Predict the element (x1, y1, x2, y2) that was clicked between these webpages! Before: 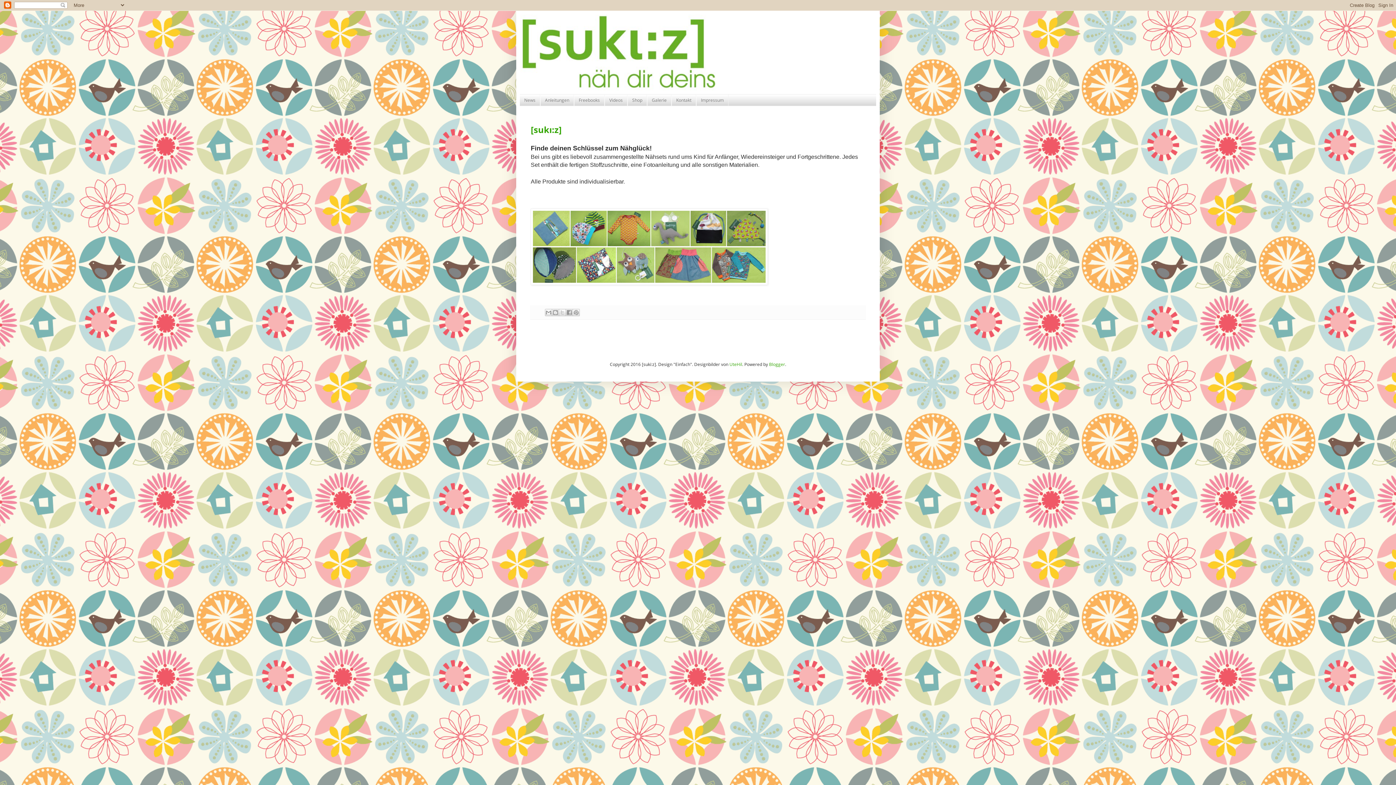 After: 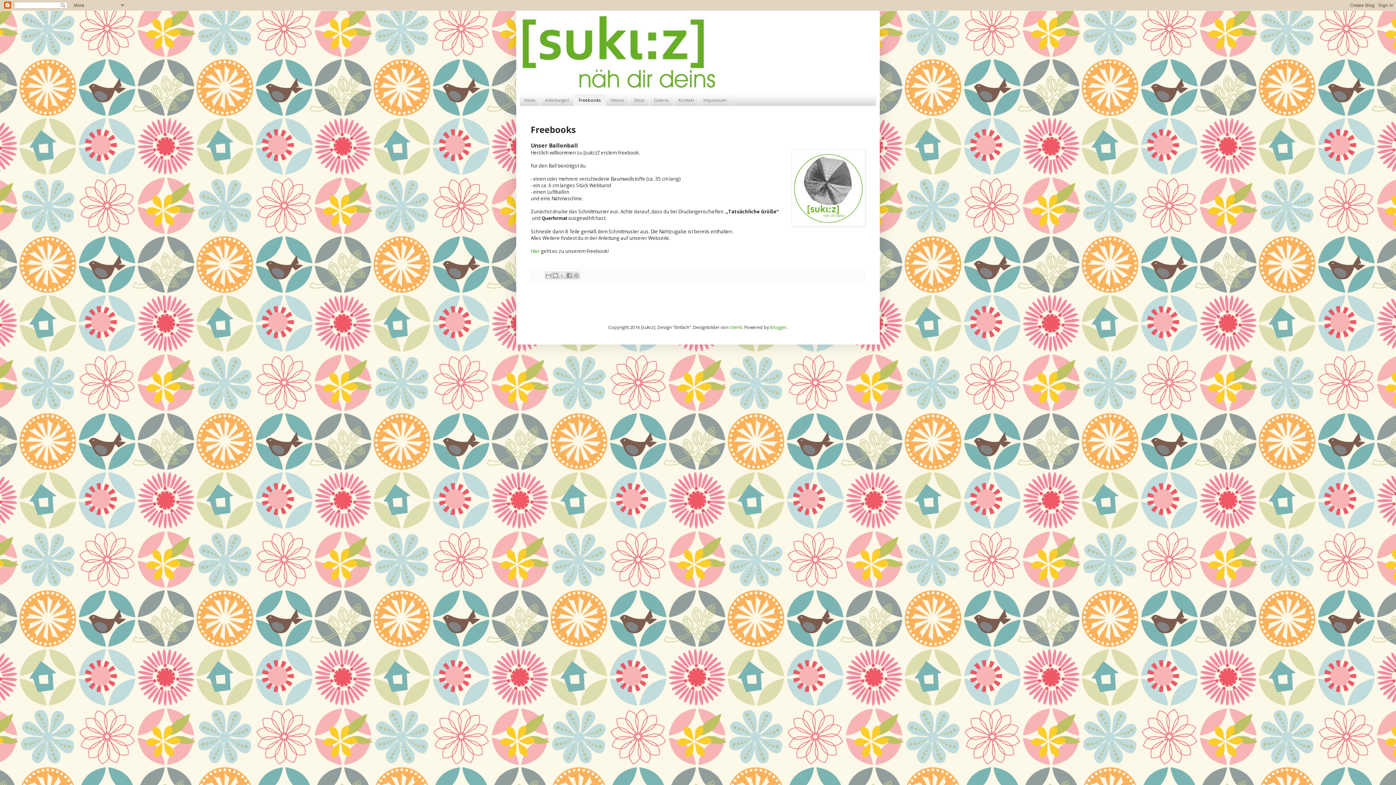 Action: label: Freebooks bbox: (574, 94, 604, 105)